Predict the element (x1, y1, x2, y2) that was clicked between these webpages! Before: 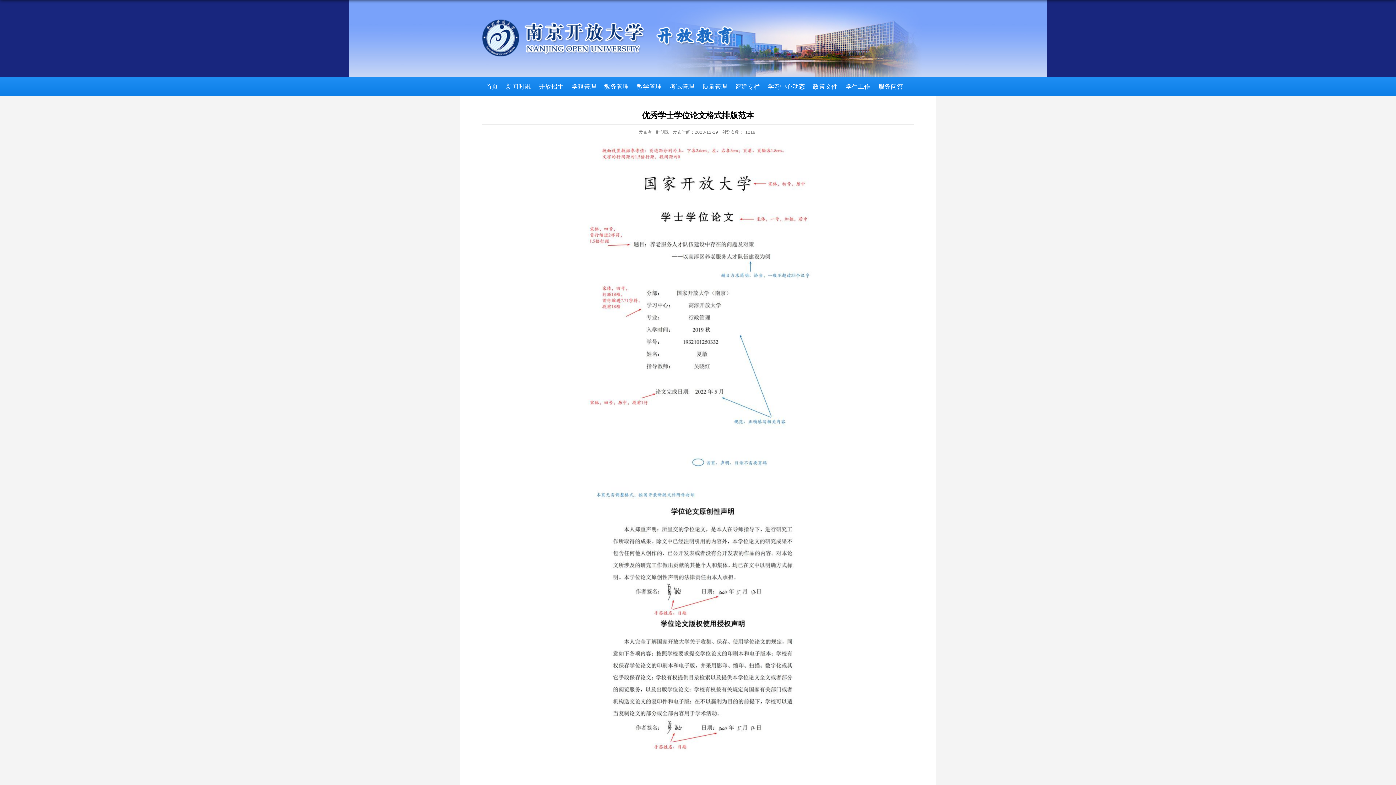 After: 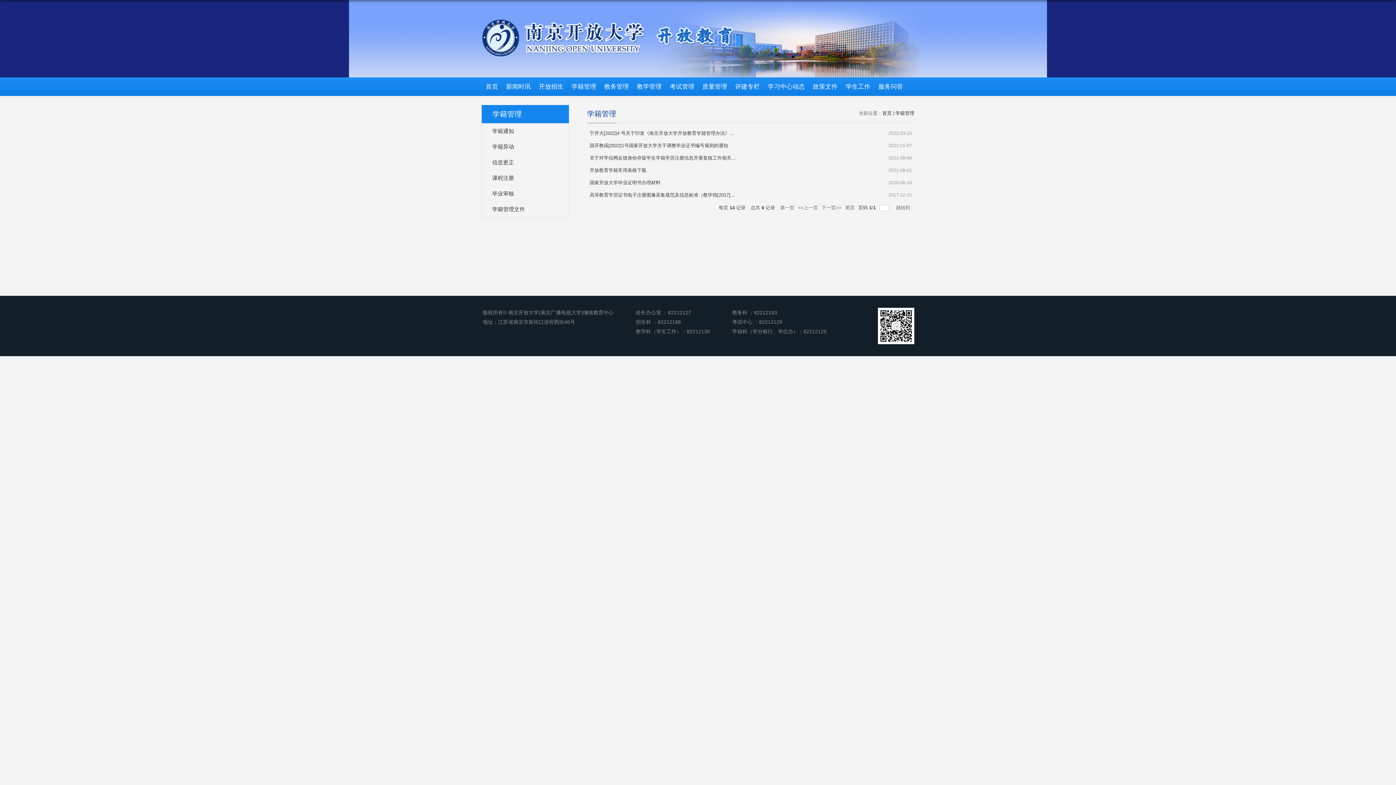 Action: label: 学籍管理 bbox: (567, 77, 600, 96)